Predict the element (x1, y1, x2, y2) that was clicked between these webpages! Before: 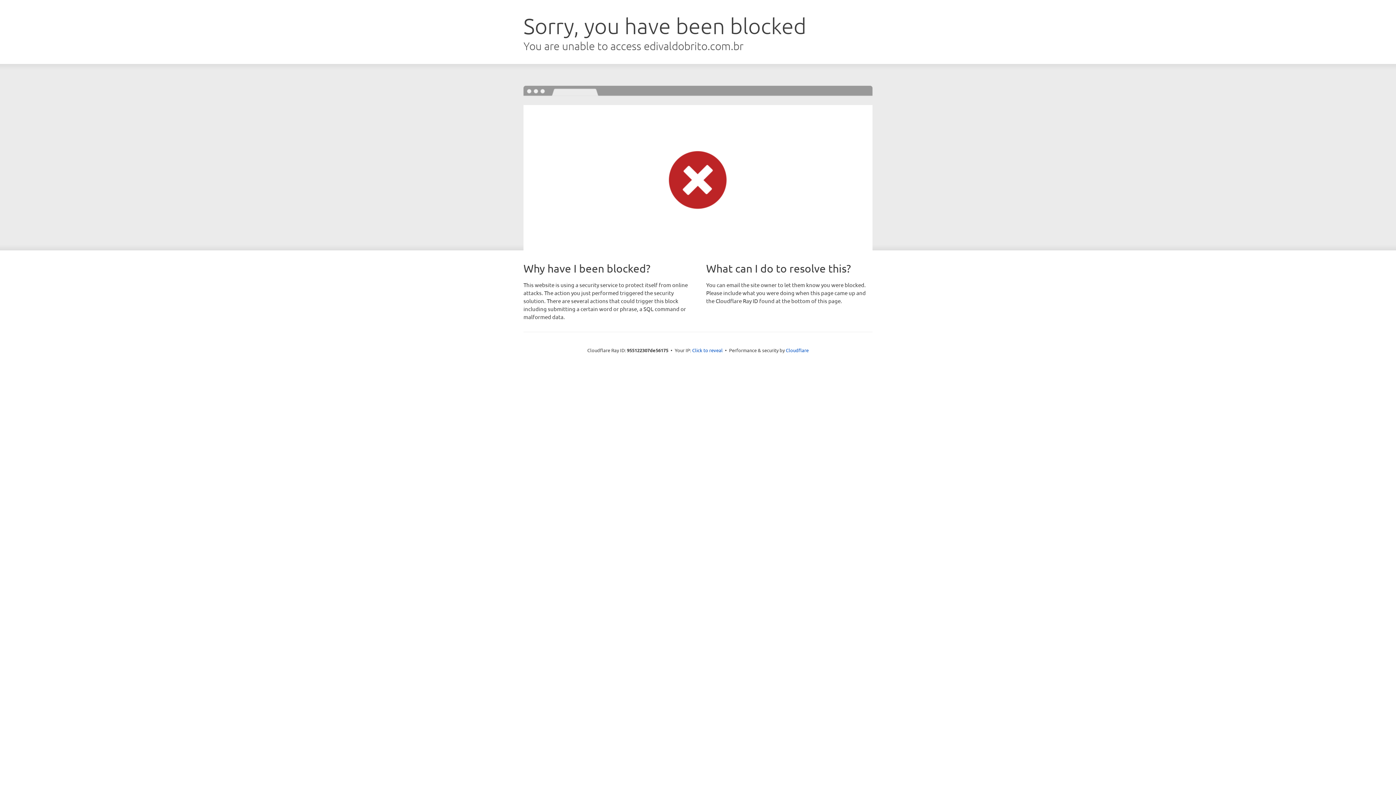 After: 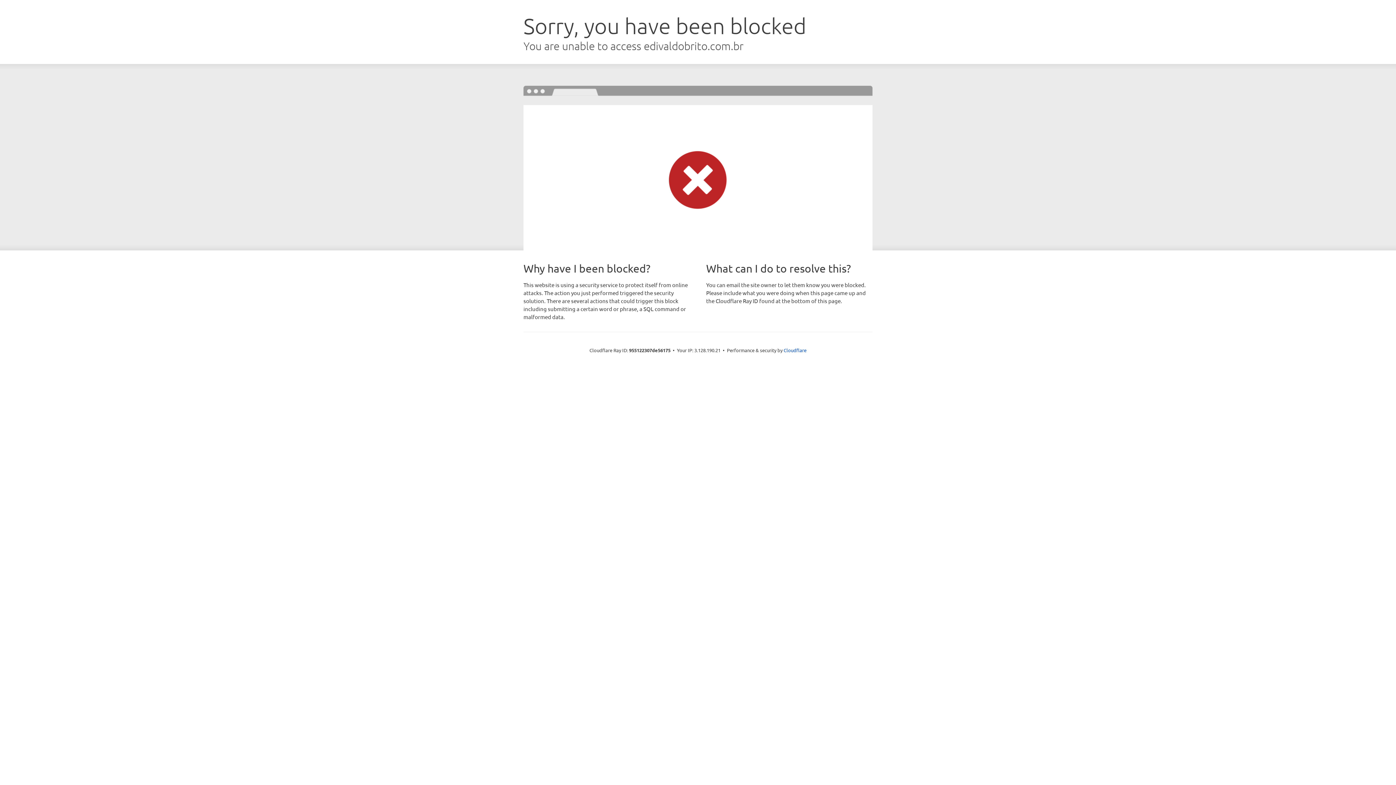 Action: bbox: (692, 346, 722, 353) label: Click to reveal